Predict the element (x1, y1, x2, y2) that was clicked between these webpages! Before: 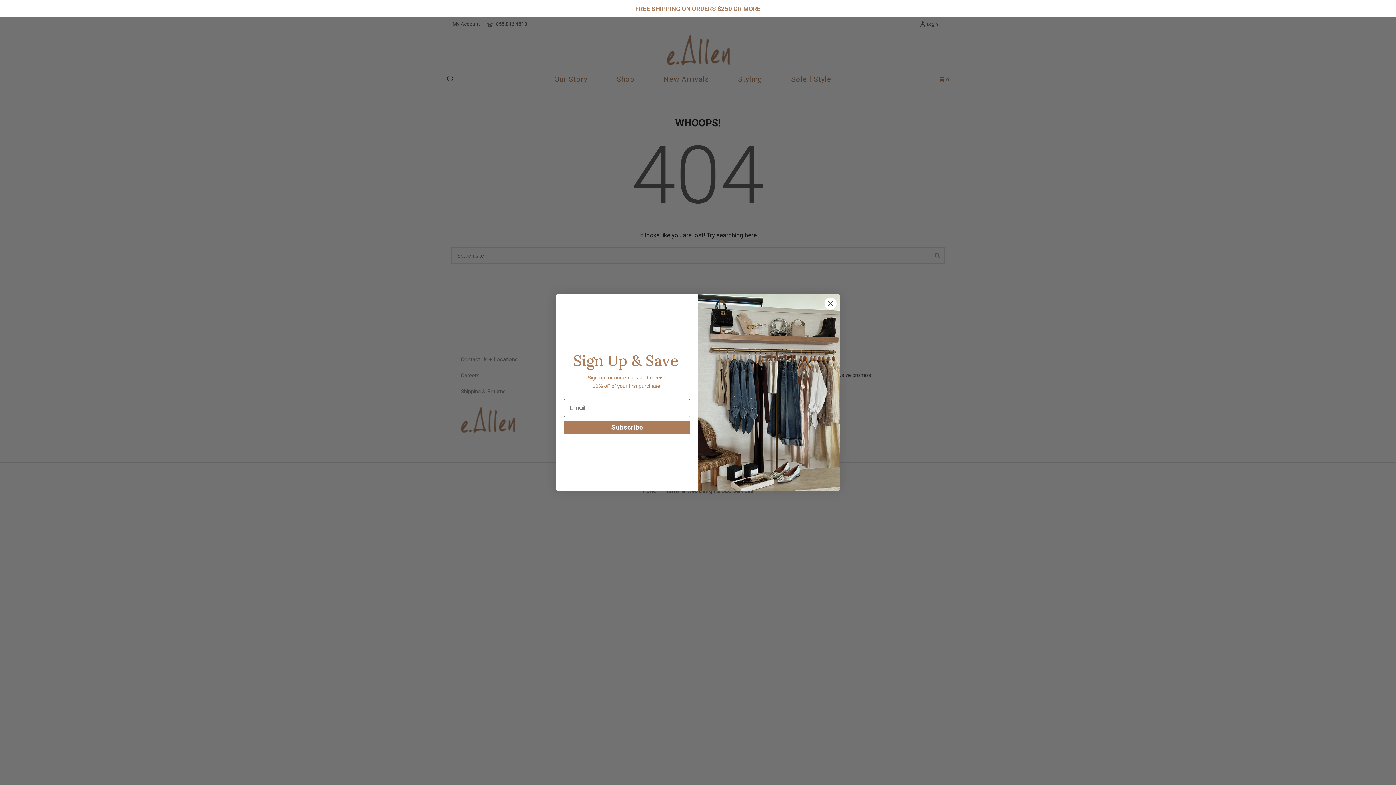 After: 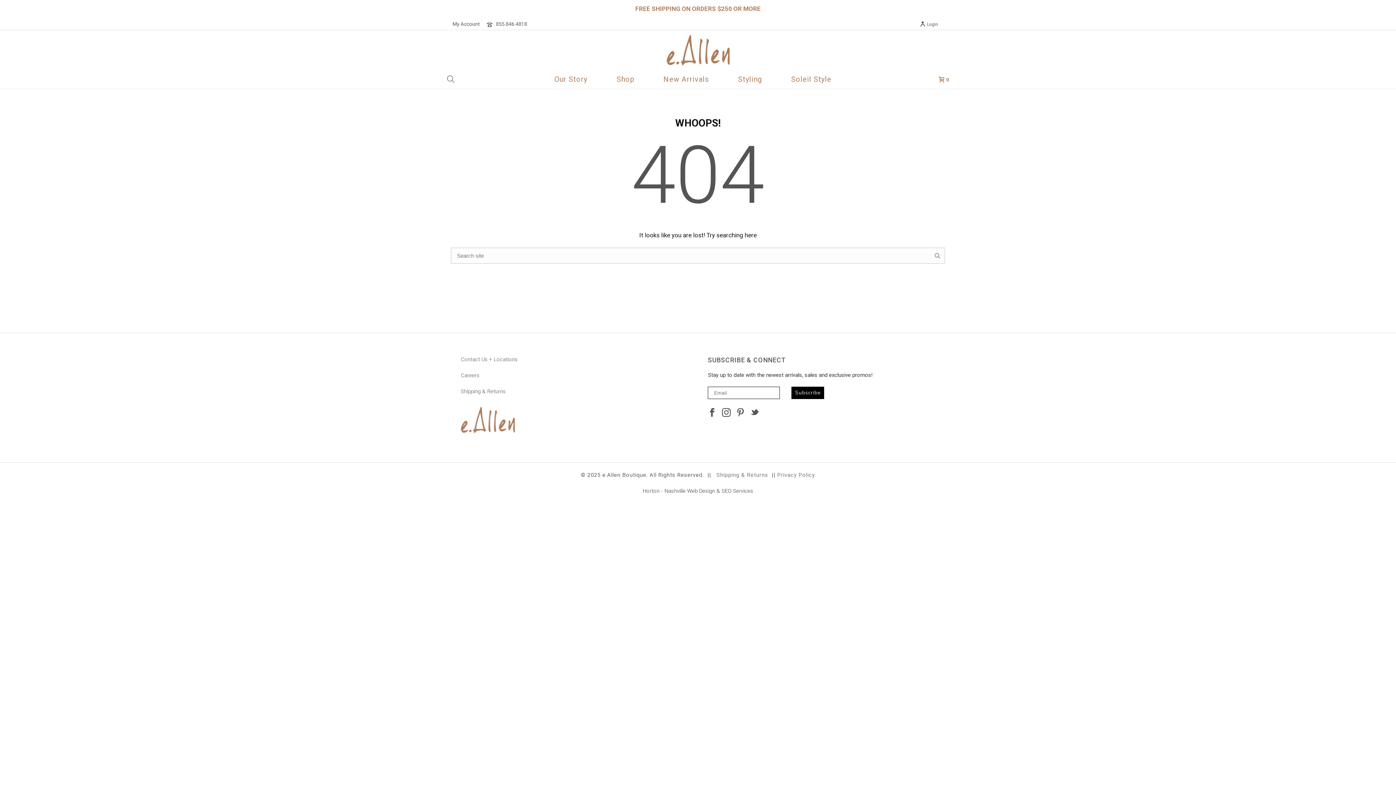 Action: bbox: (824, 297, 837, 310) label: Close dialog